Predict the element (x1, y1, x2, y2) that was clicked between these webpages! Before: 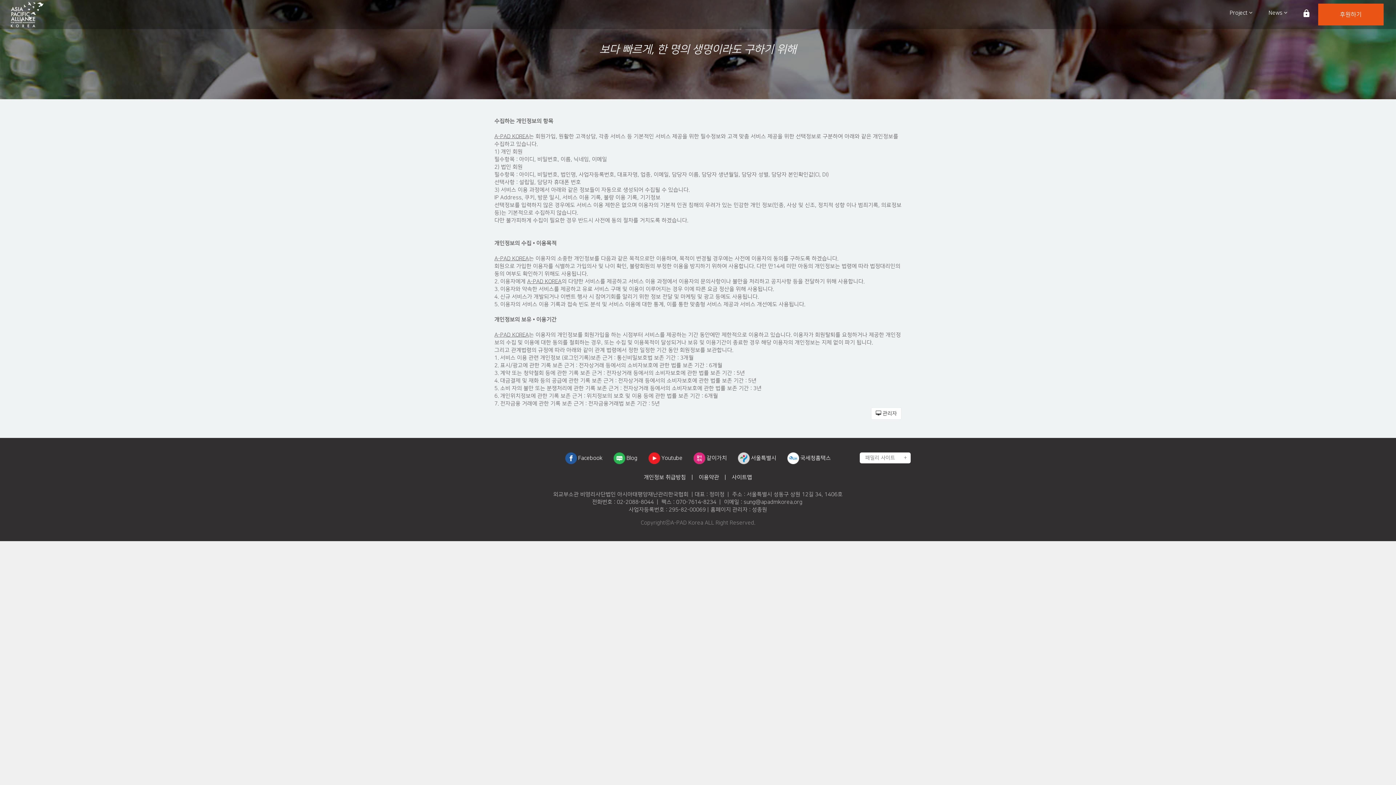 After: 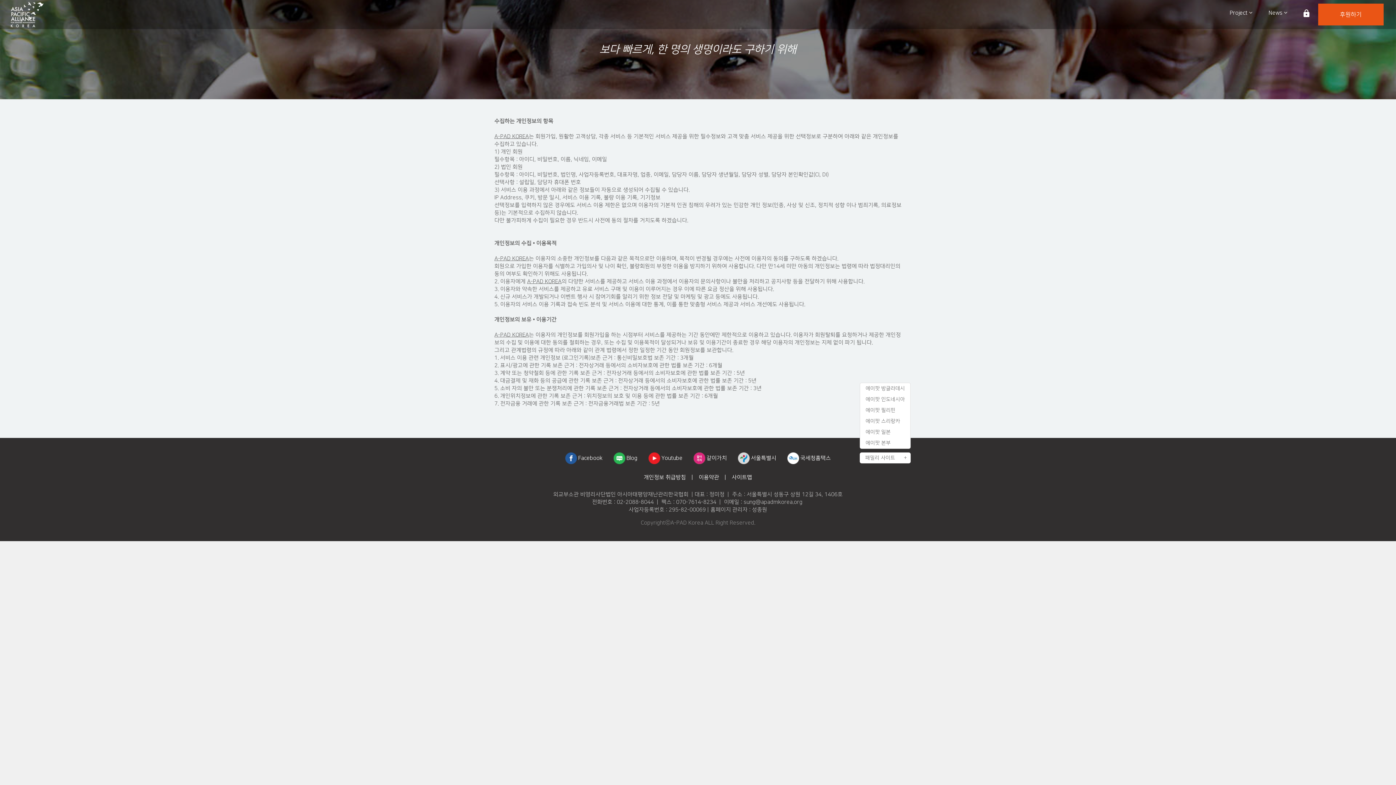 Action: bbox: (860, 452, 910, 463) label: 패밀리 사이트
+